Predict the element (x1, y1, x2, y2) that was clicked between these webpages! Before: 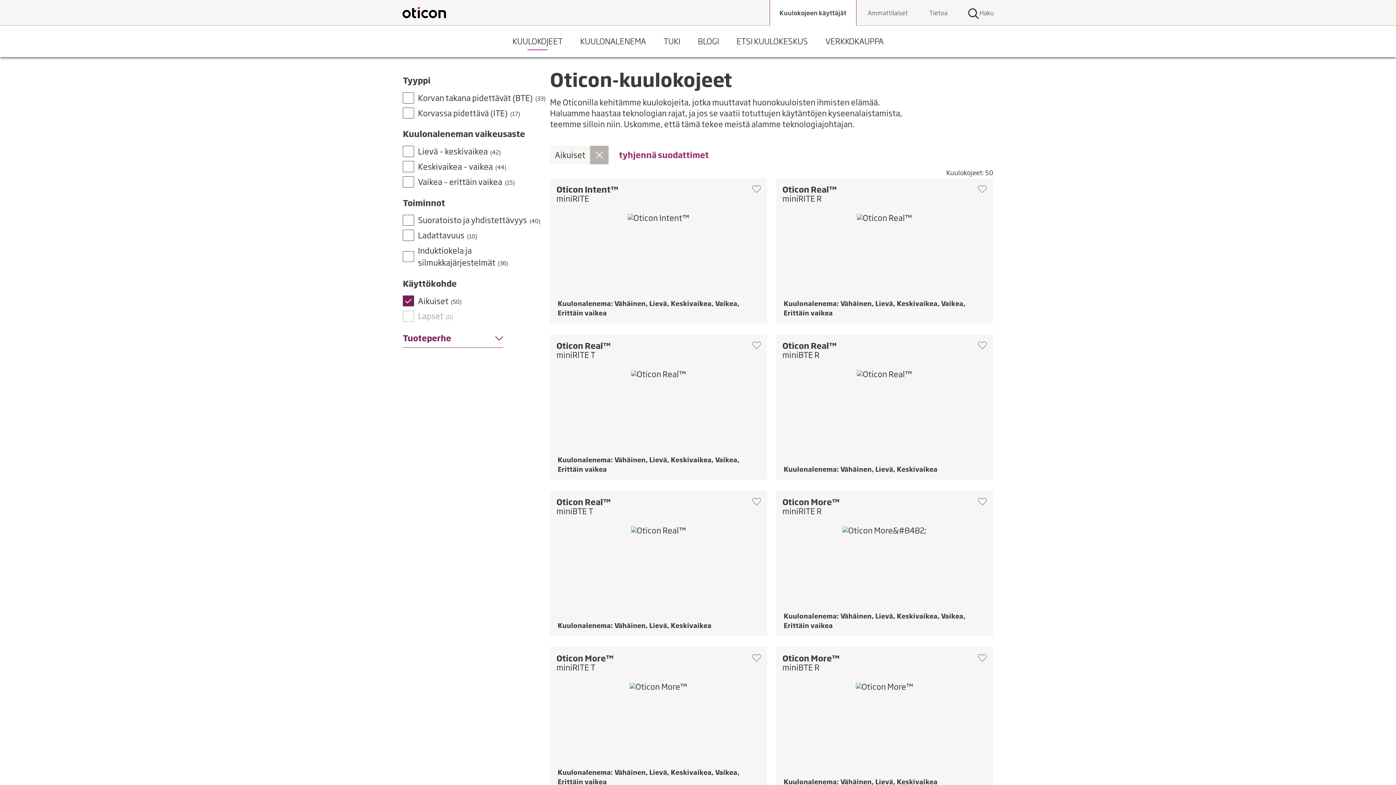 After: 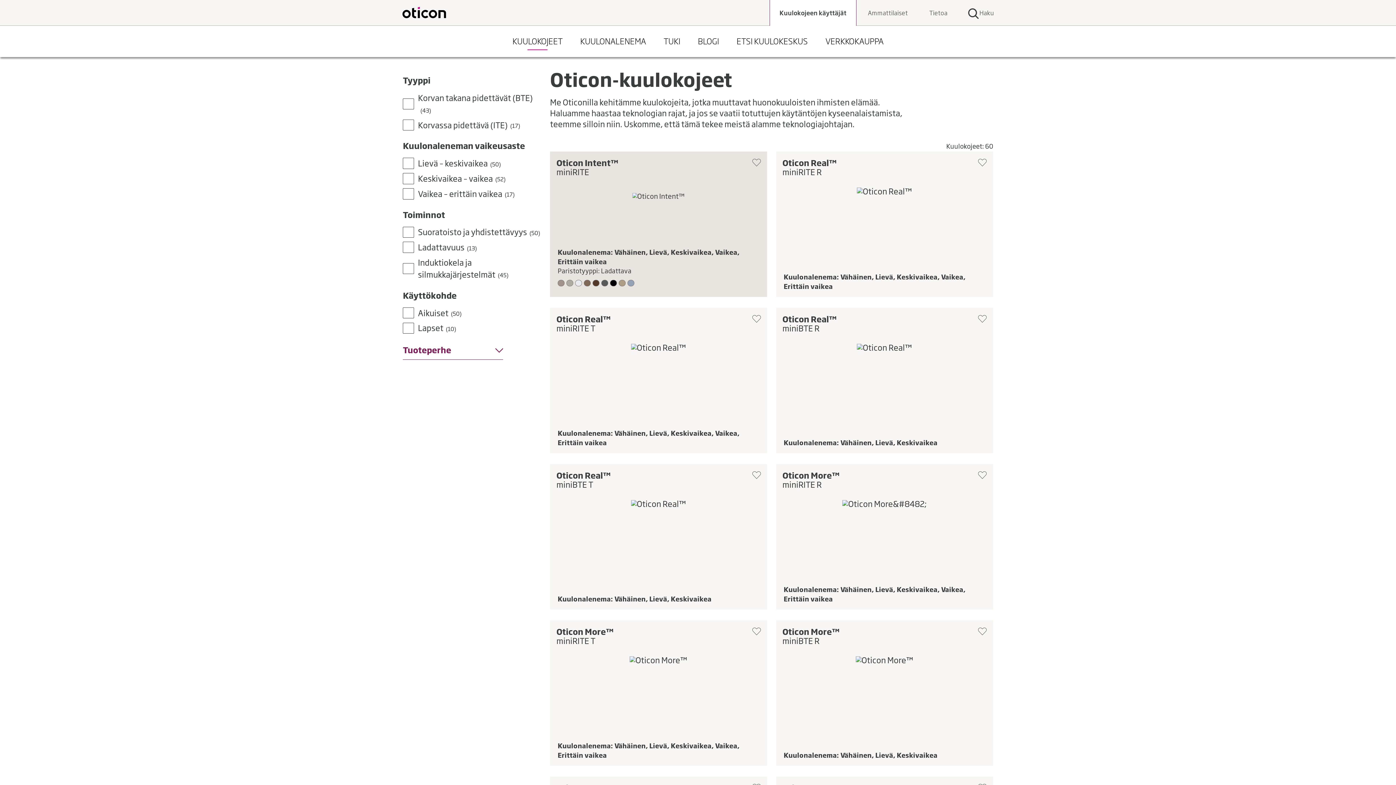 Action: bbox: (612, 141, 708, 168) label: tyhjennä suodattimet